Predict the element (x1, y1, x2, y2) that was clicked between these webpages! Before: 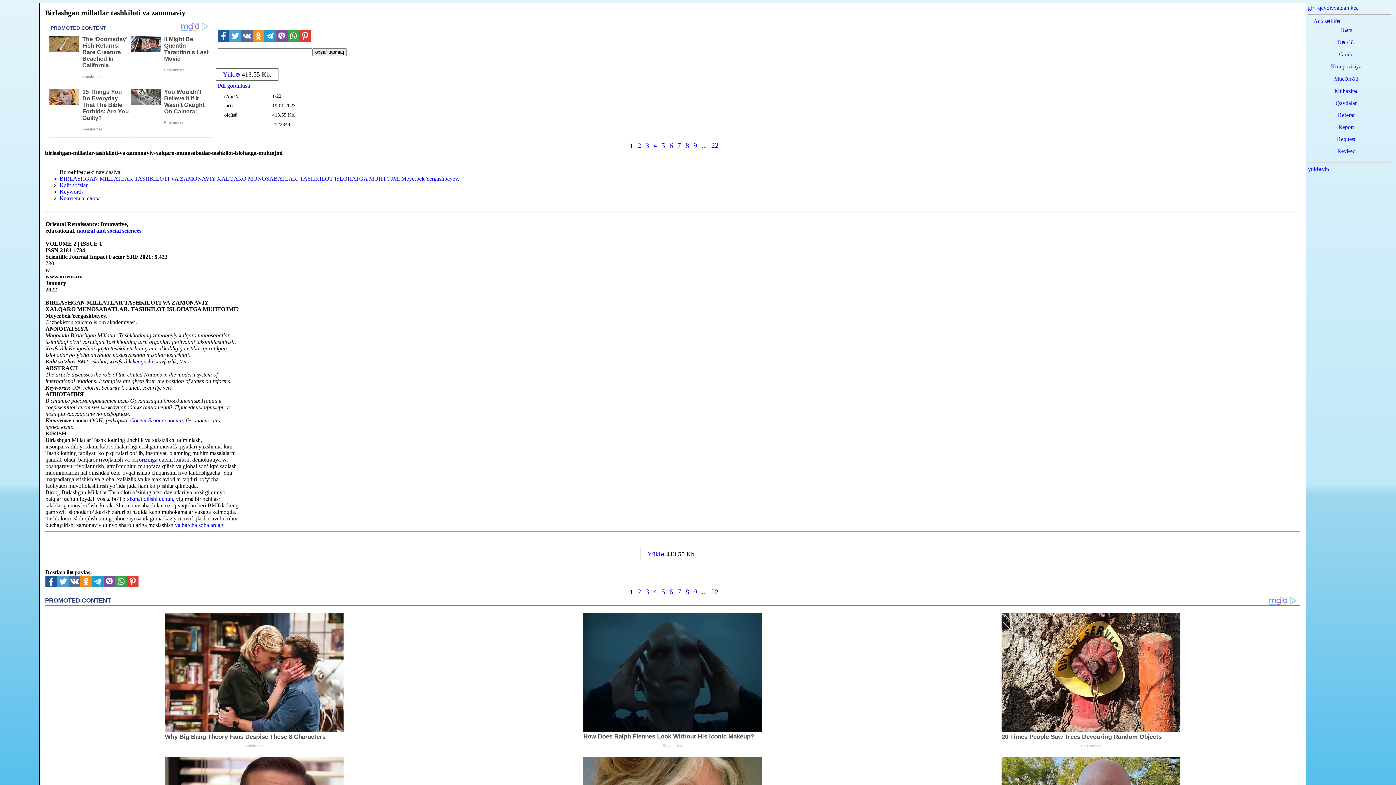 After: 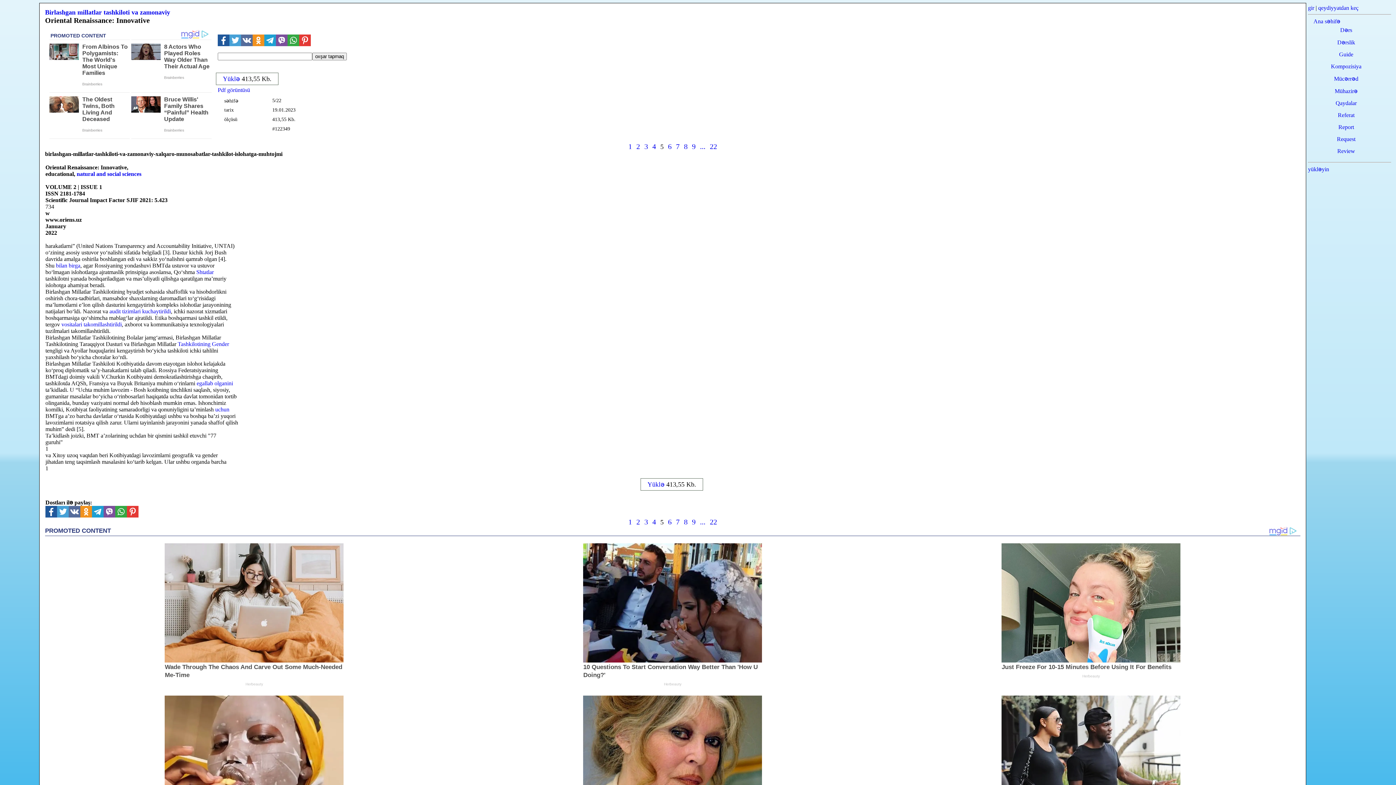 Action: bbox: (661, 141, 665, 149) label: 5